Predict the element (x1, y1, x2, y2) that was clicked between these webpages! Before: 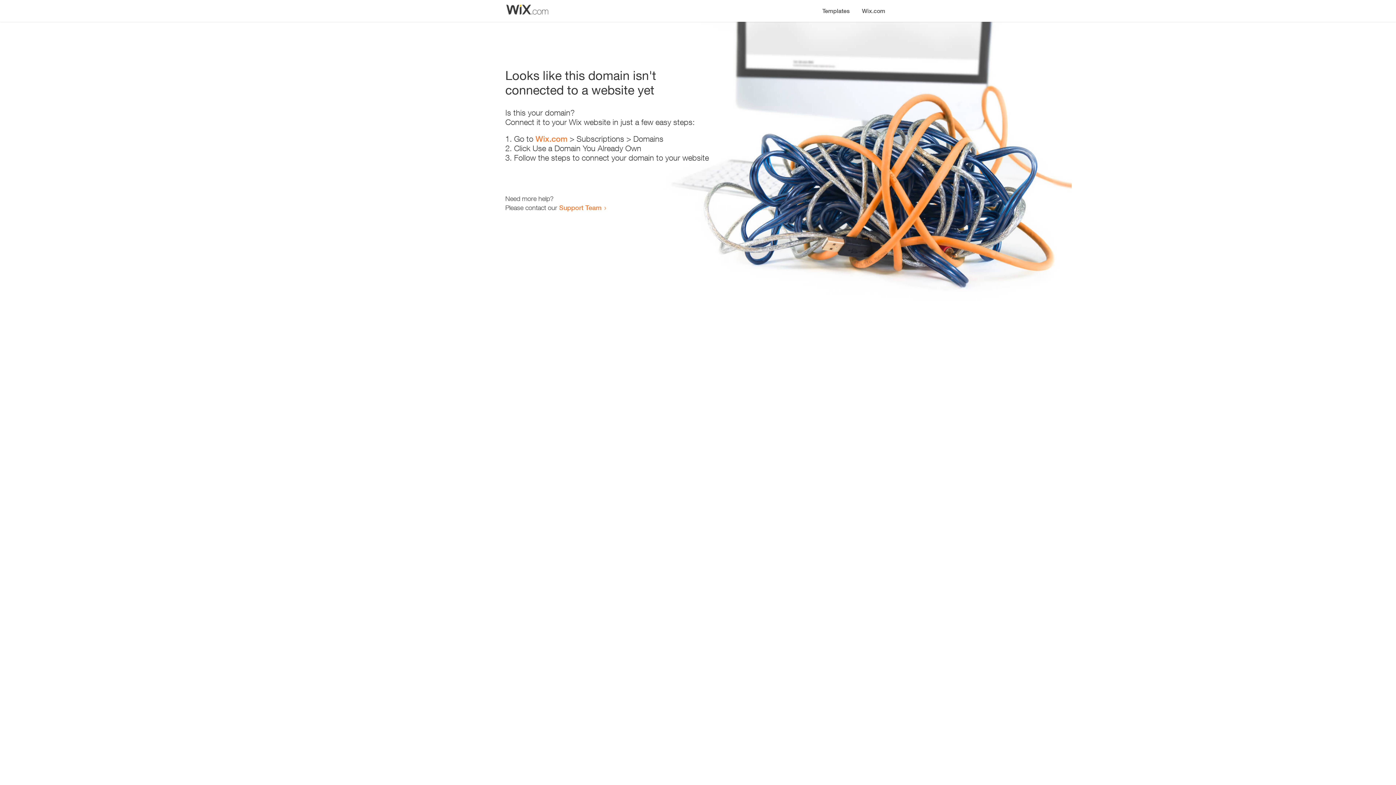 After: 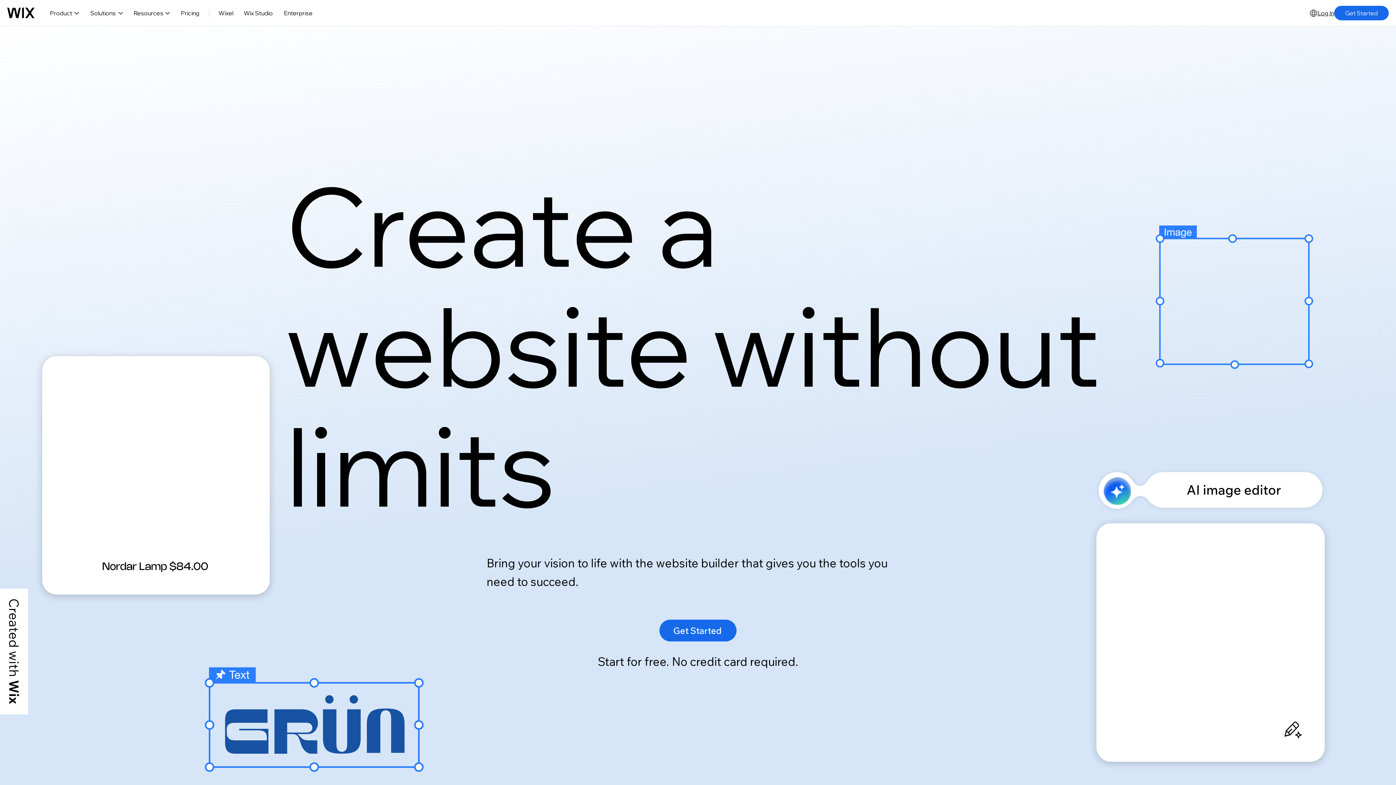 Action: label: Wix.com bbox: (856, 0, 890, 14)